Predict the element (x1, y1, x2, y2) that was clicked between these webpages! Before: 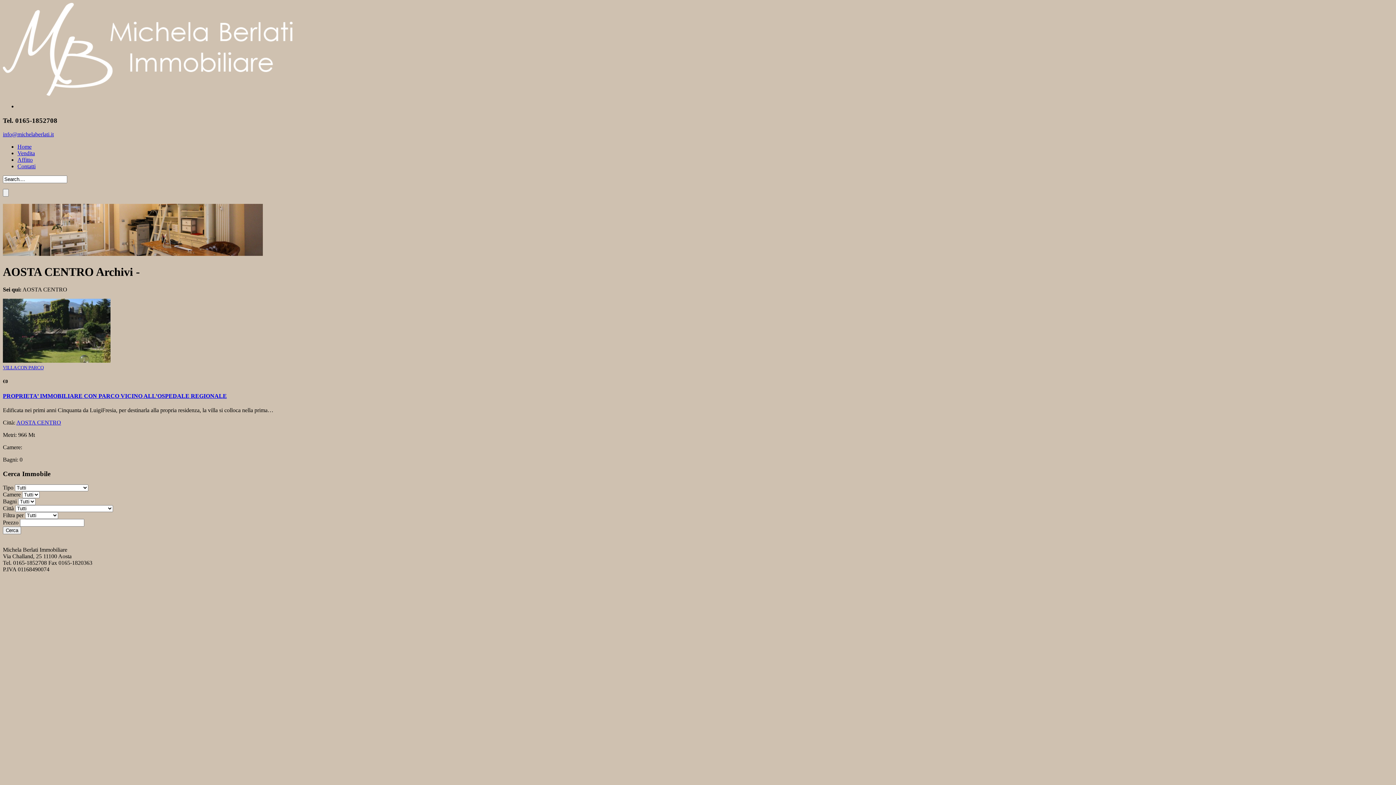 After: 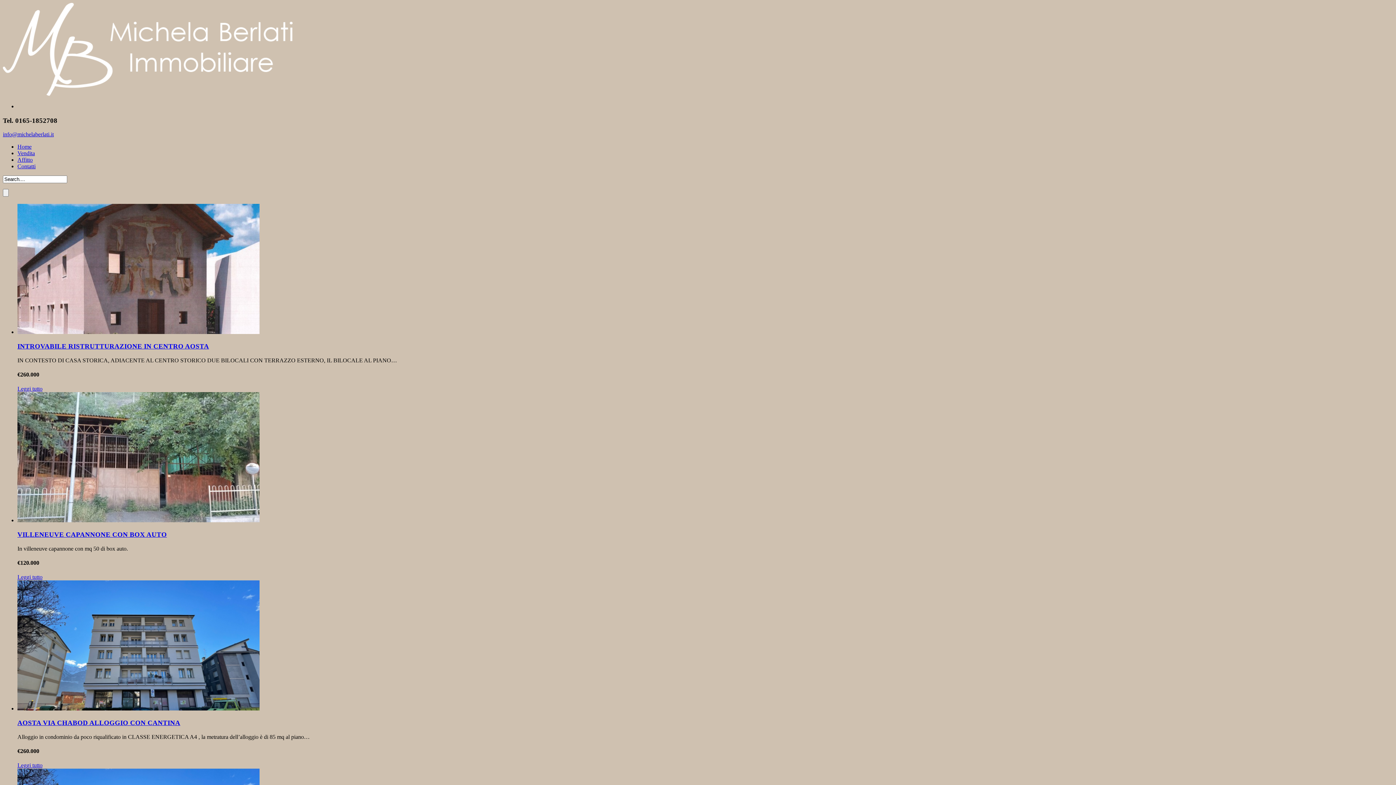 Action: label: Home bbox: (17, 143, 31, 149)